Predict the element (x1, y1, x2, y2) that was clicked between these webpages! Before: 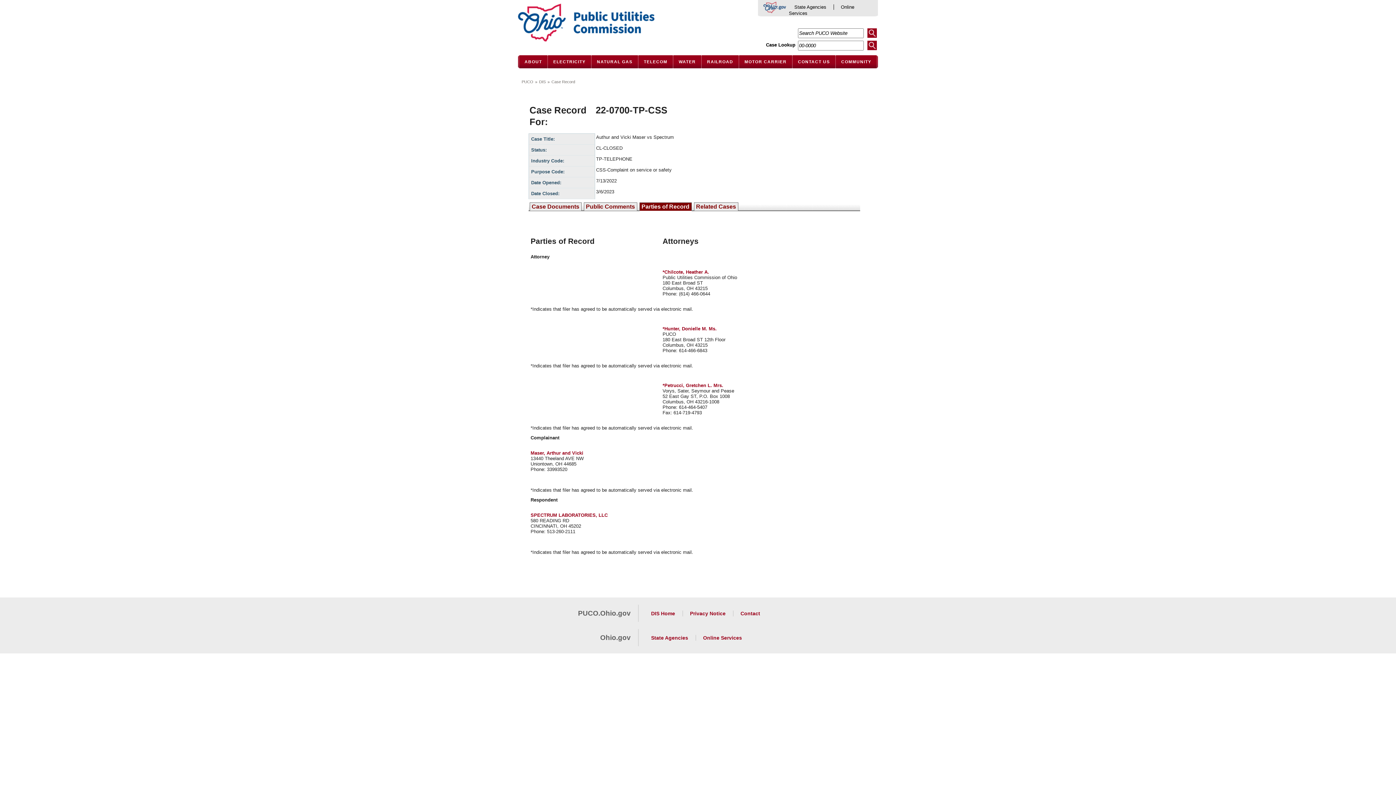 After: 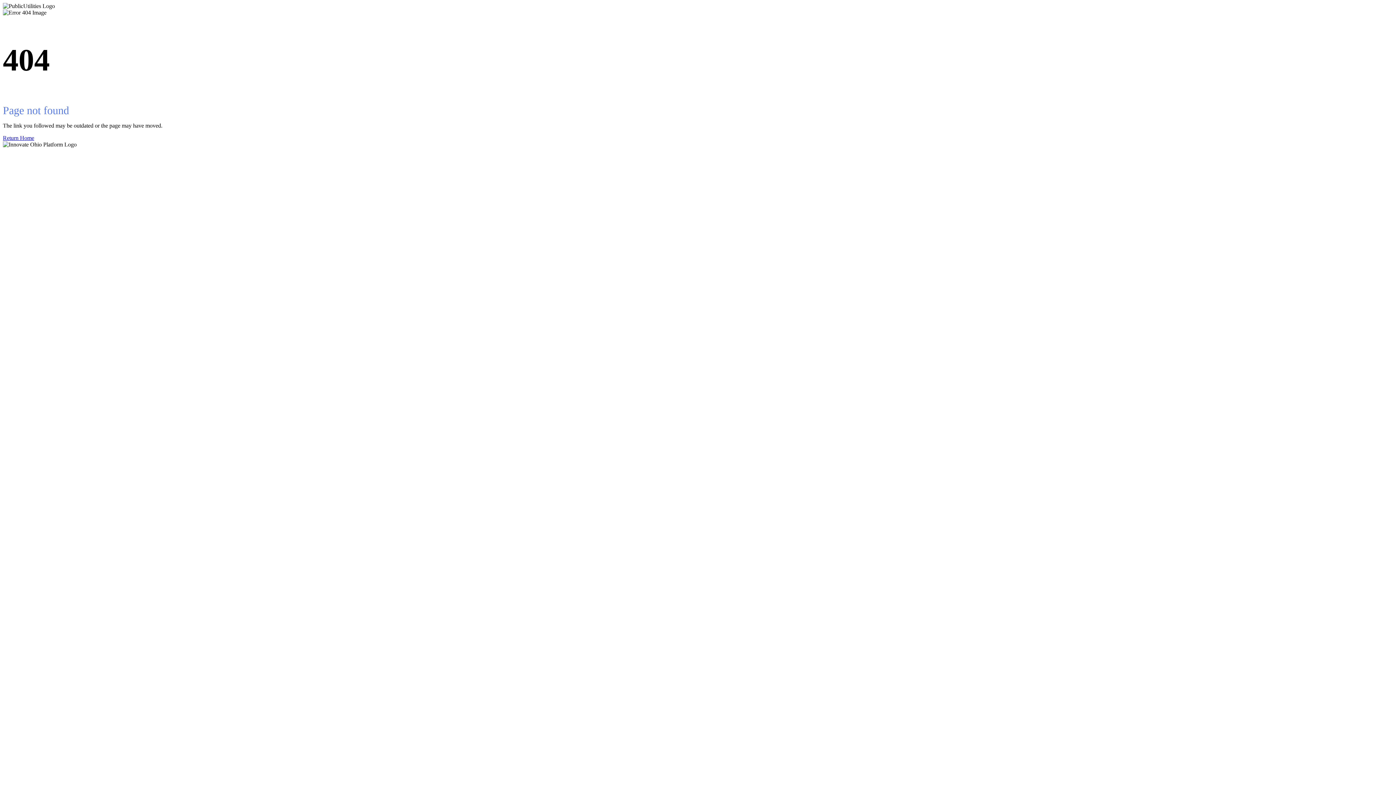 Action: bbox: (836, 55, 877, 68) label: COMMUNITY